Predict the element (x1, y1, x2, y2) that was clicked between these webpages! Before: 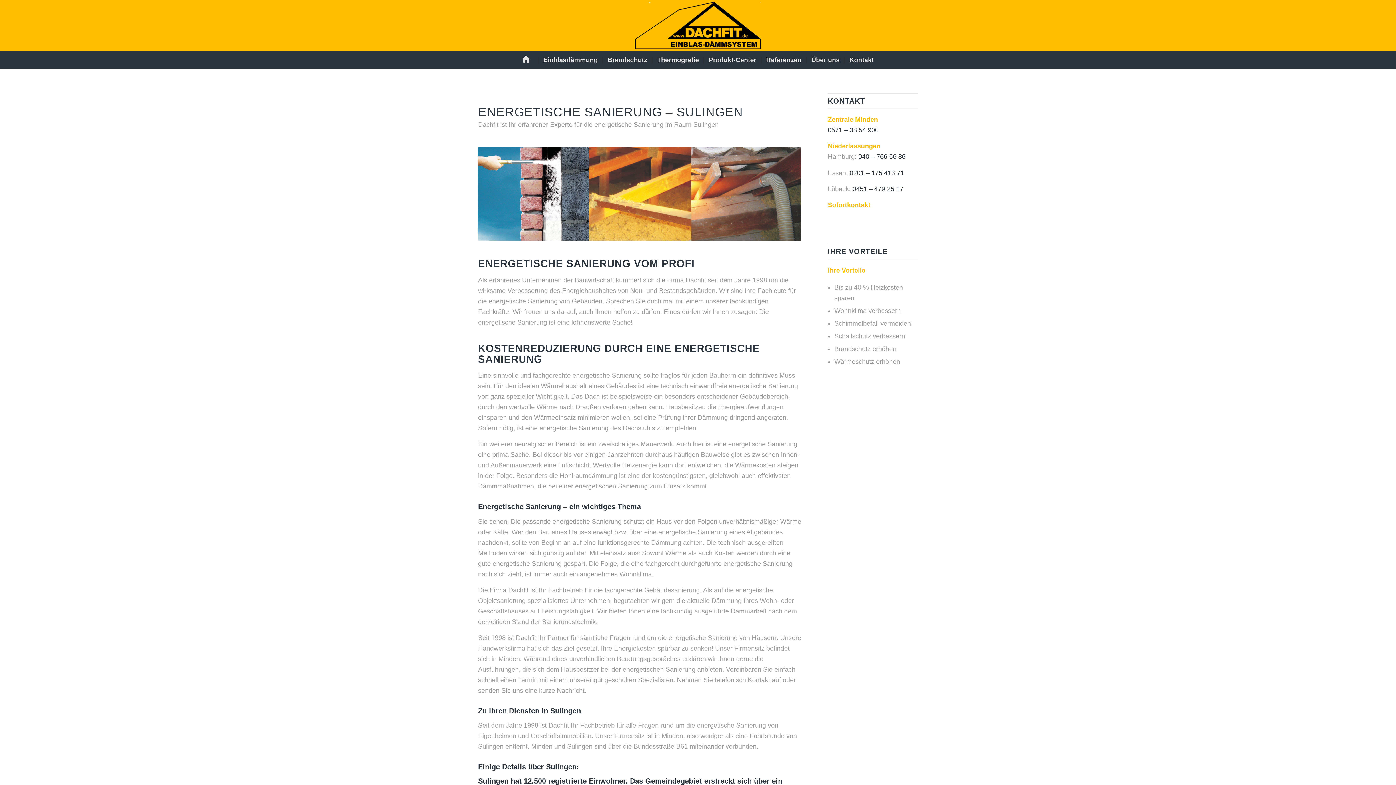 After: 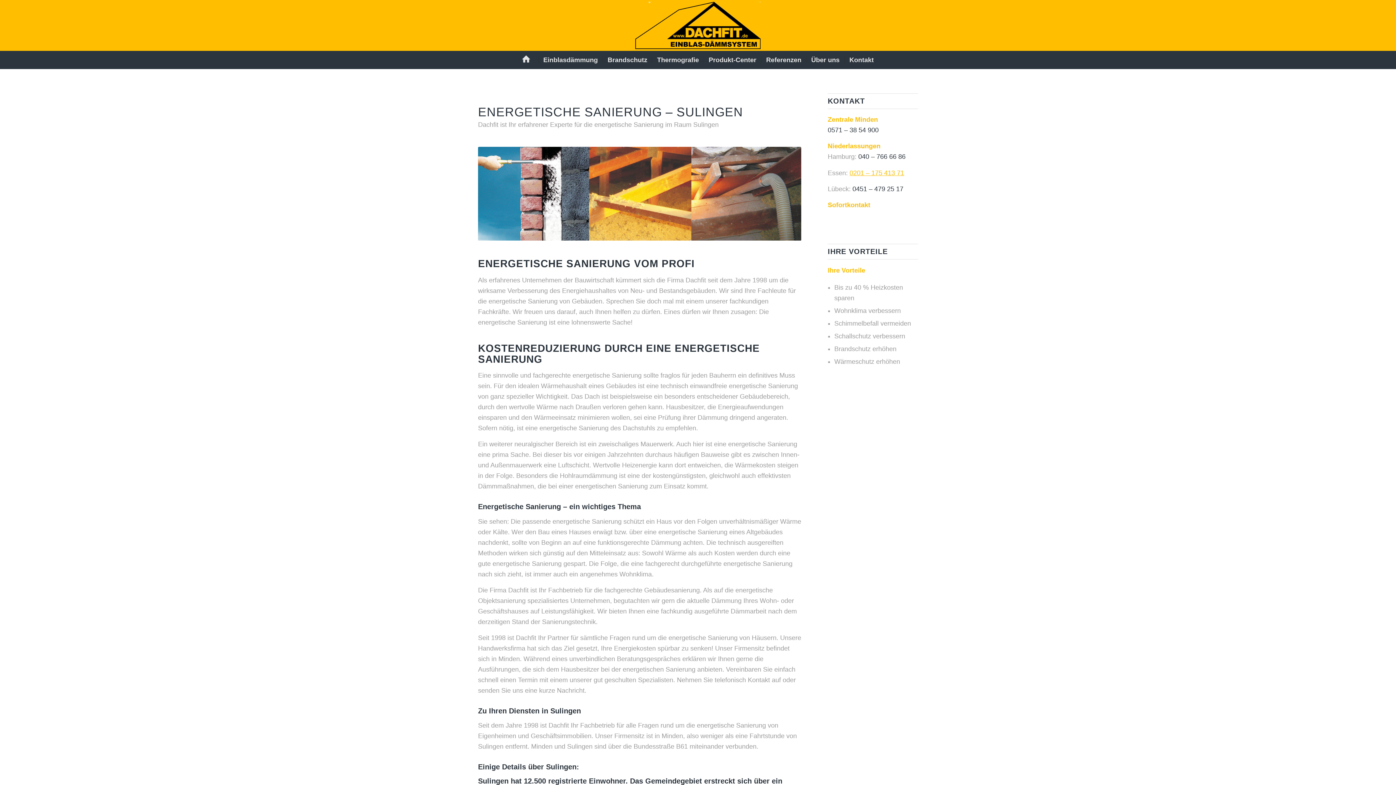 Action: label: 0201 – 175 413 71 bbox: (849, 169, 904, 176)